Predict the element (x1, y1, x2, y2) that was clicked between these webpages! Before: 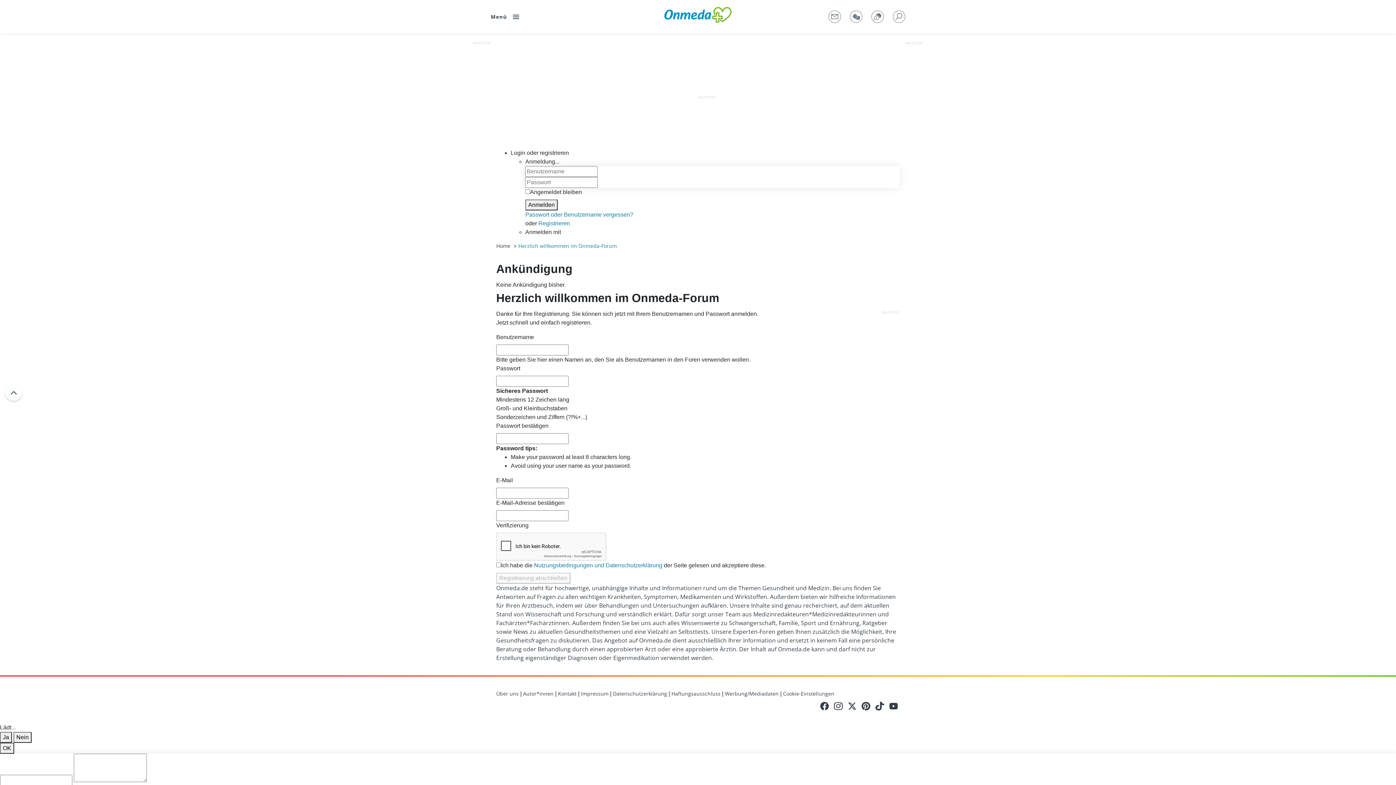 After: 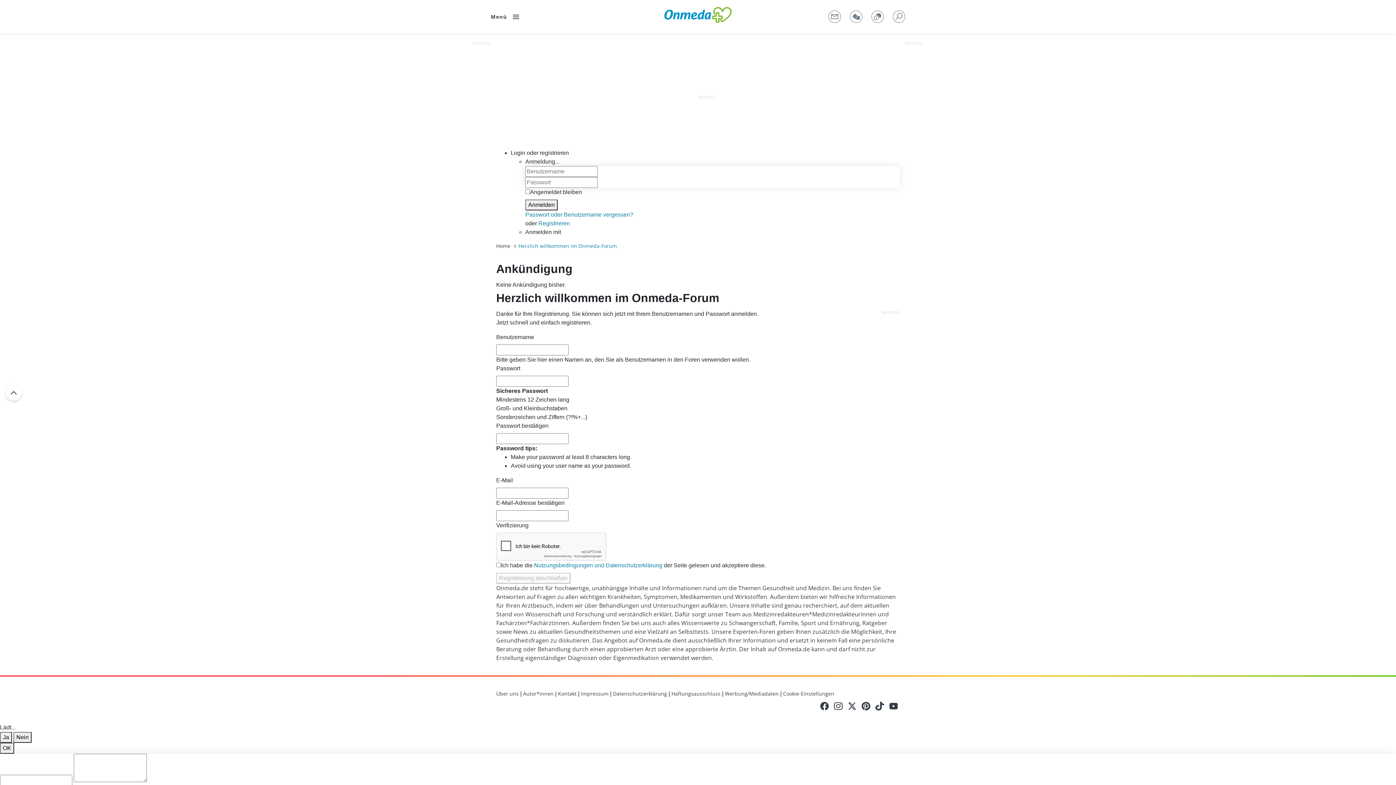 Action: bbox: (538, 220, 570, 226) label: Registrieren